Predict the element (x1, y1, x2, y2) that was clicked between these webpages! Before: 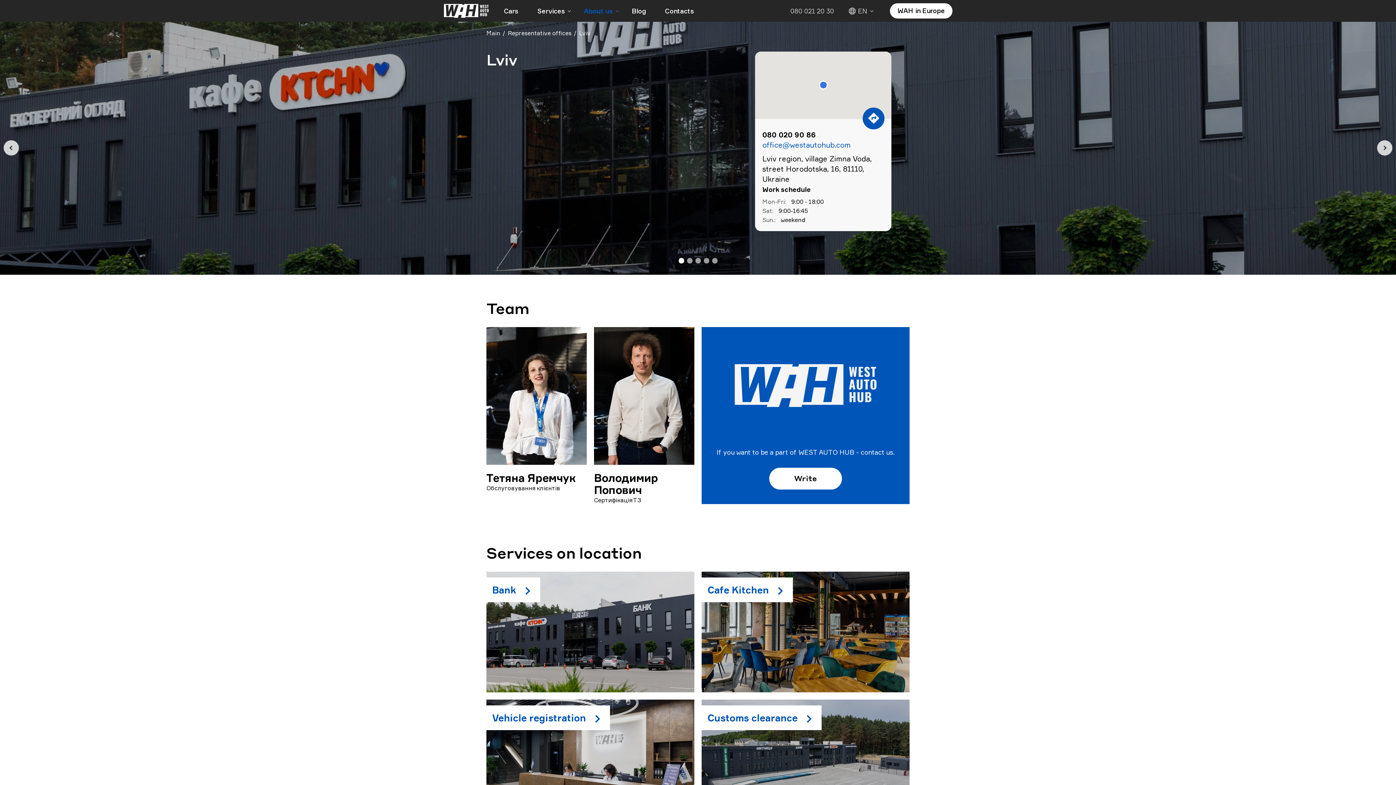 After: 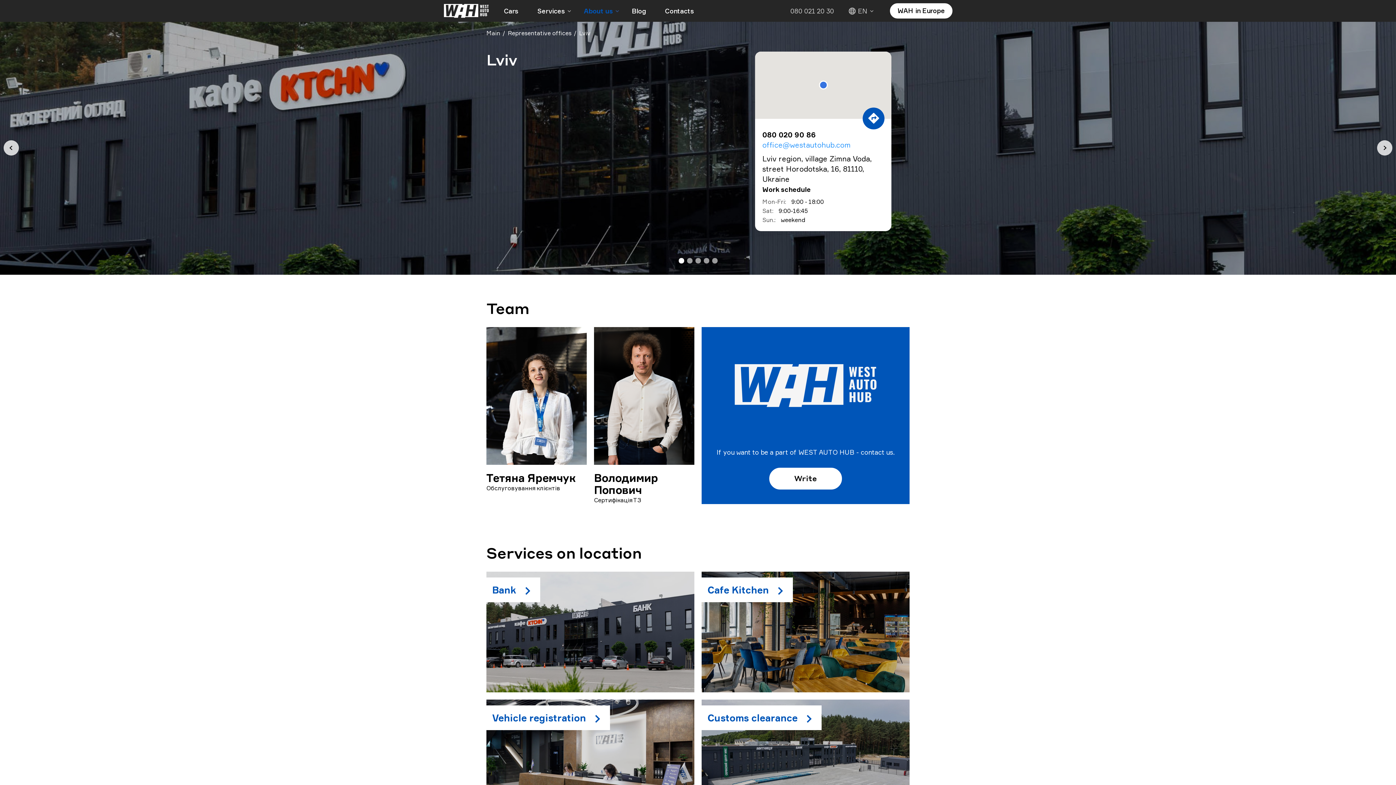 Action: label: office@westautohub.com bbox: (762, 140, 850, 149)